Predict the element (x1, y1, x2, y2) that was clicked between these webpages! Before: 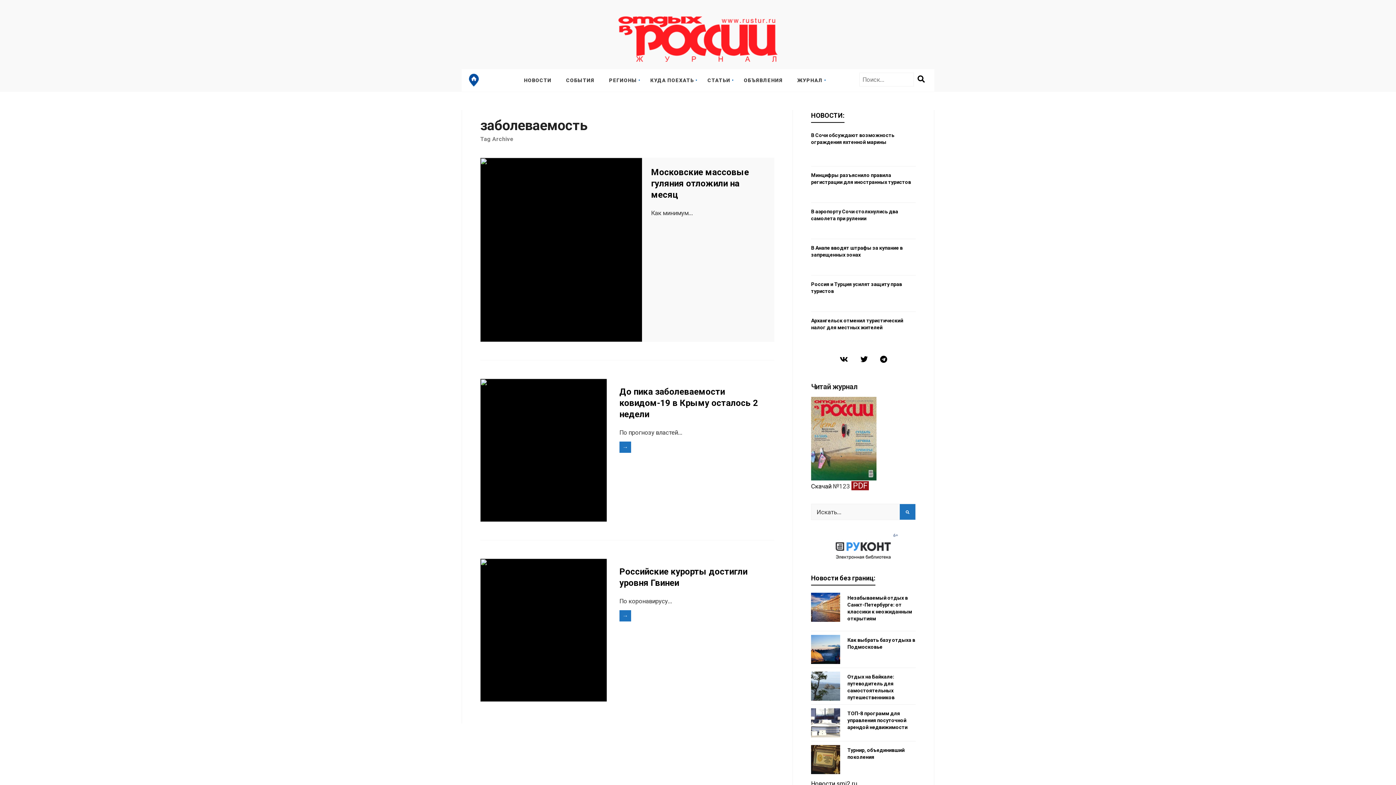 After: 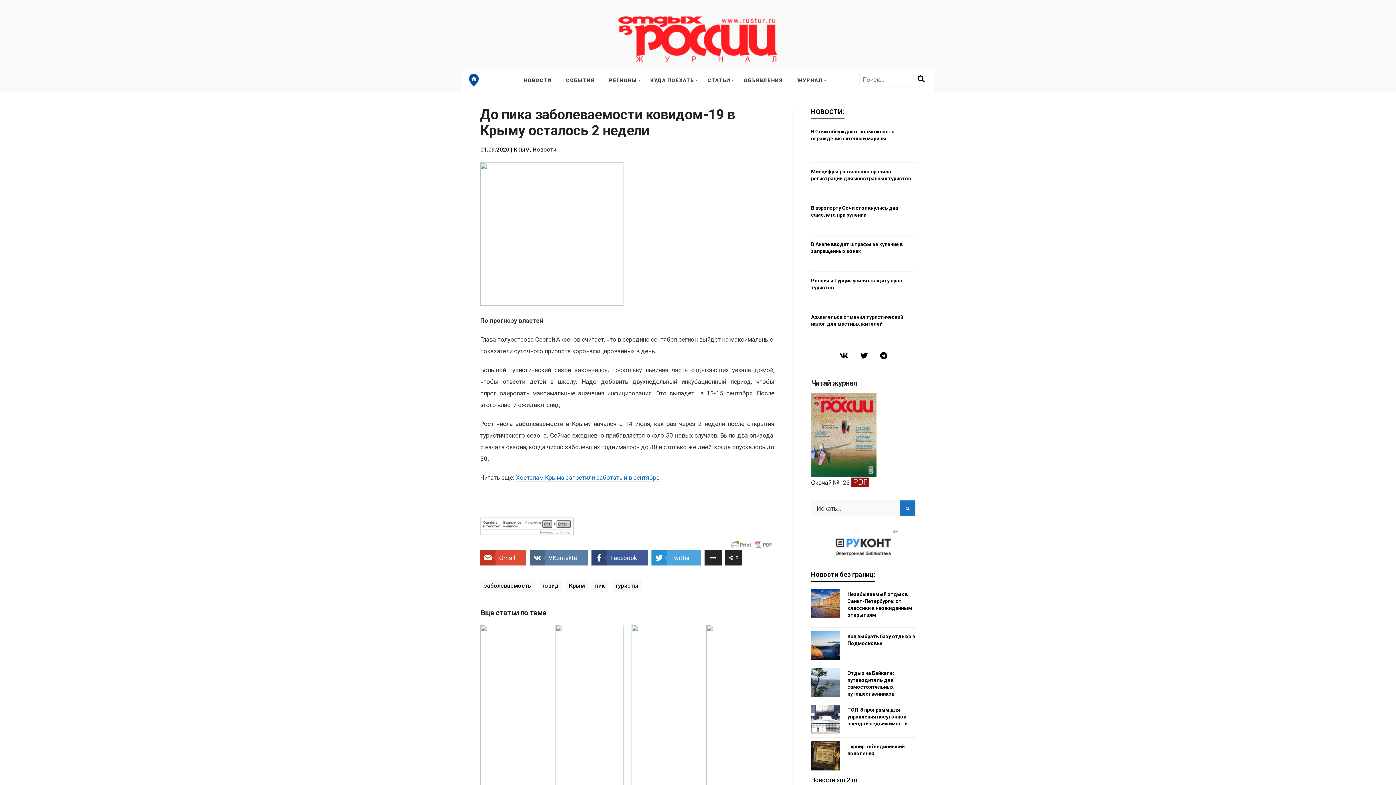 Action: label: До пика заболеваемости ковидом-19 в Крыму осталось 2 недели bbox: (619, 386, 758, 419)